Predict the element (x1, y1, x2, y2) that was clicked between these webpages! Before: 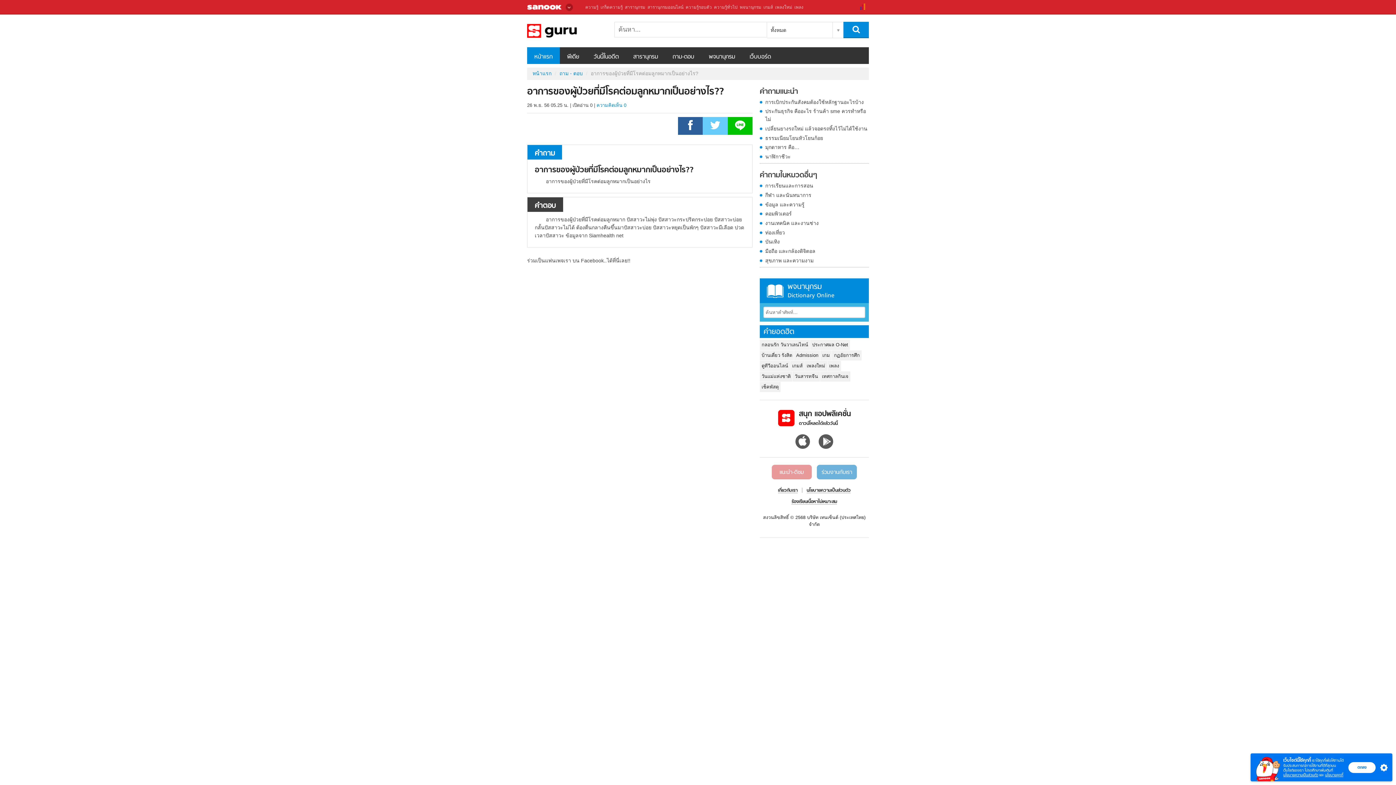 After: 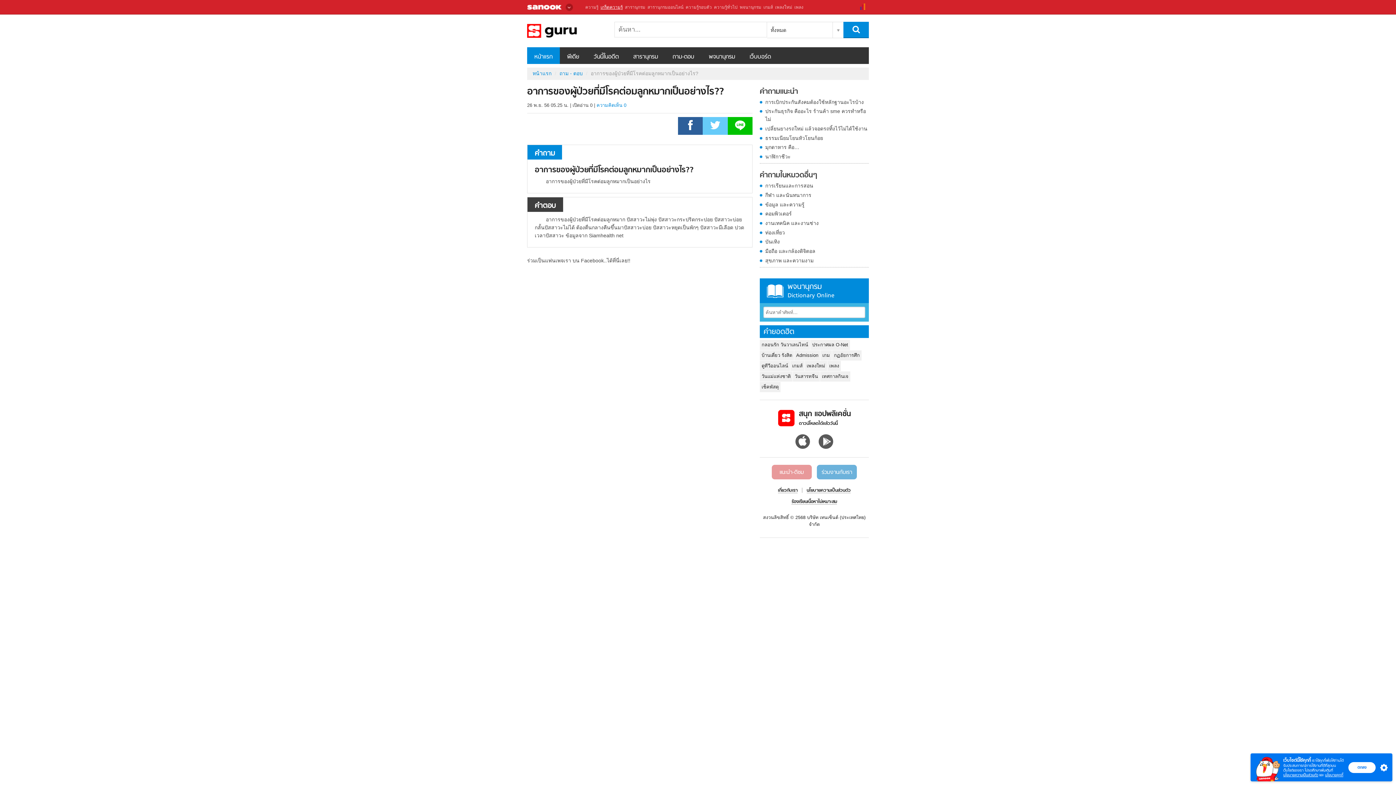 Action: label: เกร็ดความรู้ bbox: (600, 4, 622, 9)